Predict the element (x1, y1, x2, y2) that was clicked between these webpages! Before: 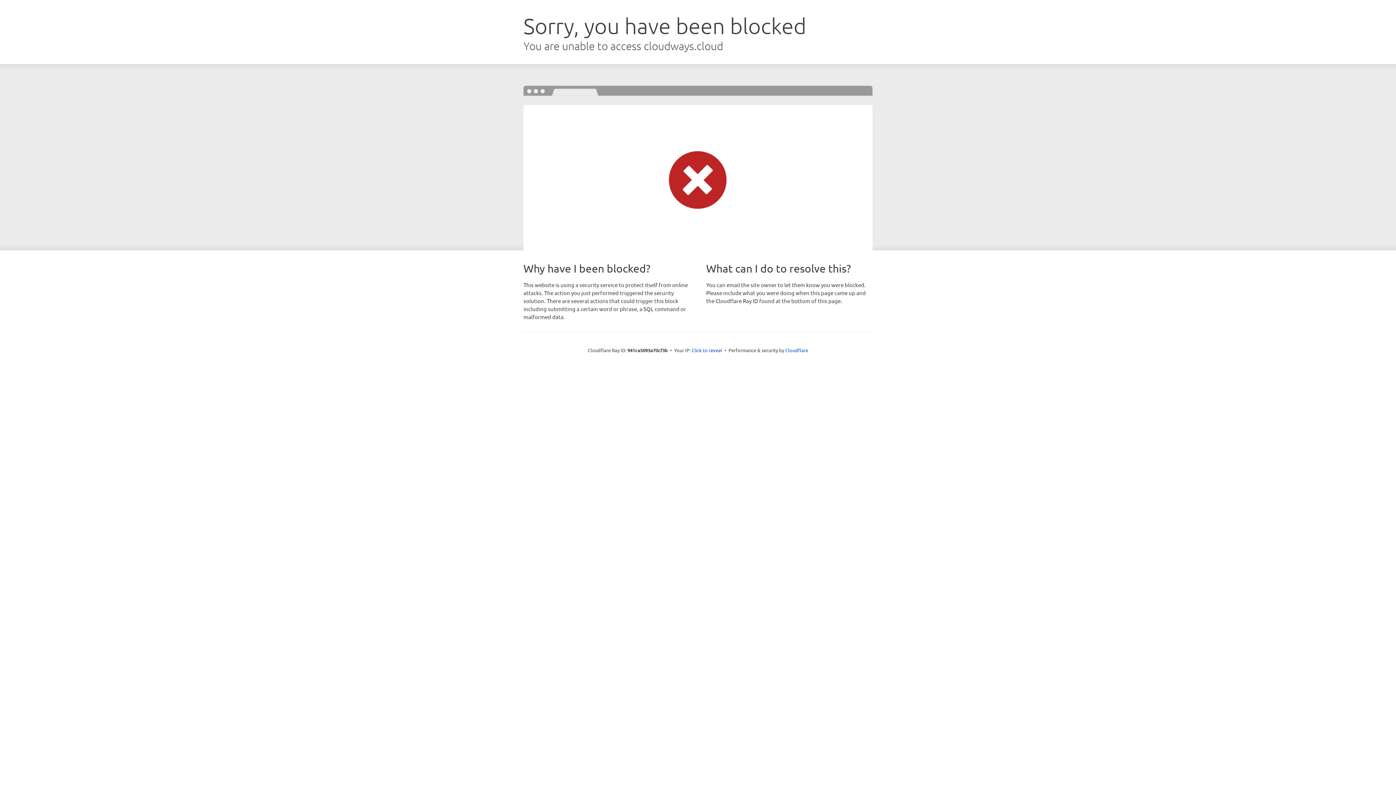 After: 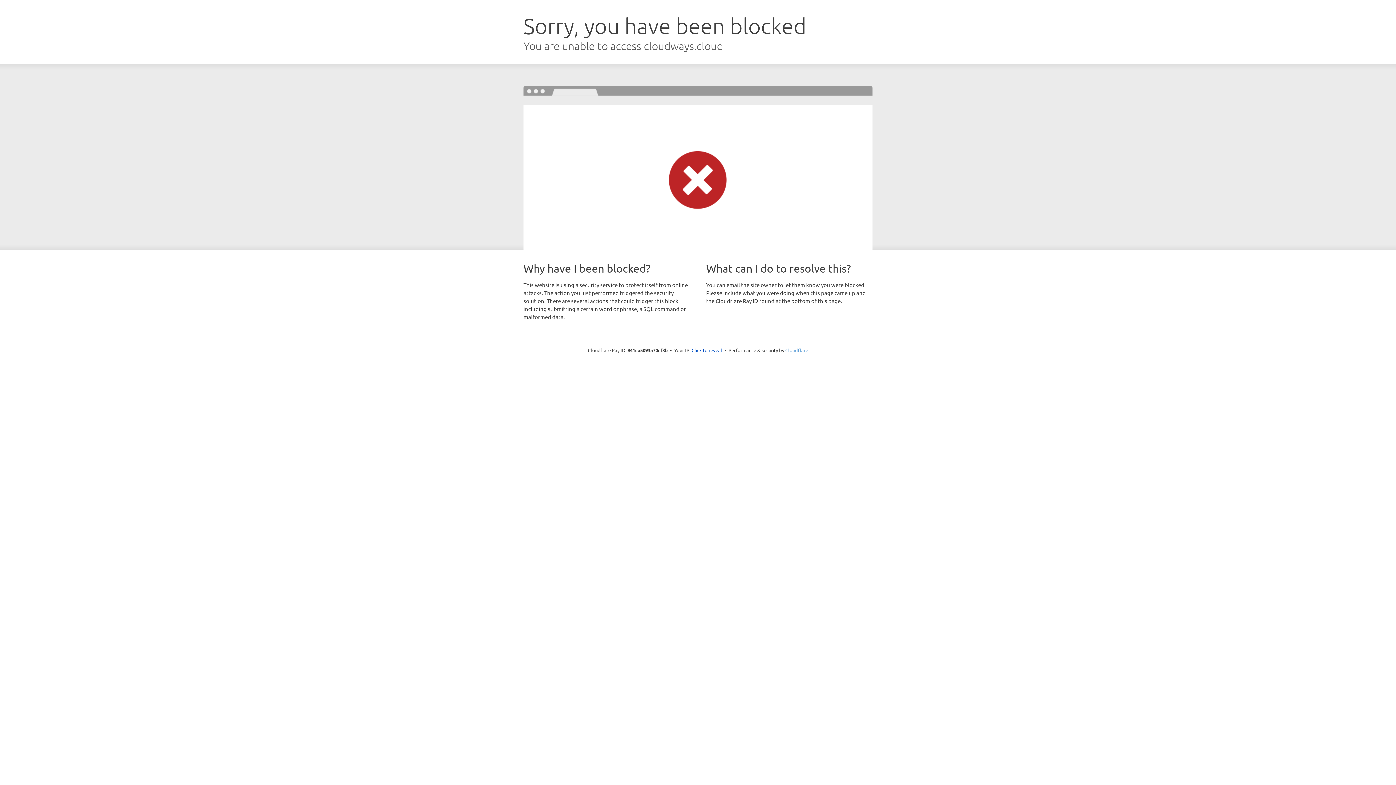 Action: label: Cloudflare bbox: (785, 347, 808, 353)